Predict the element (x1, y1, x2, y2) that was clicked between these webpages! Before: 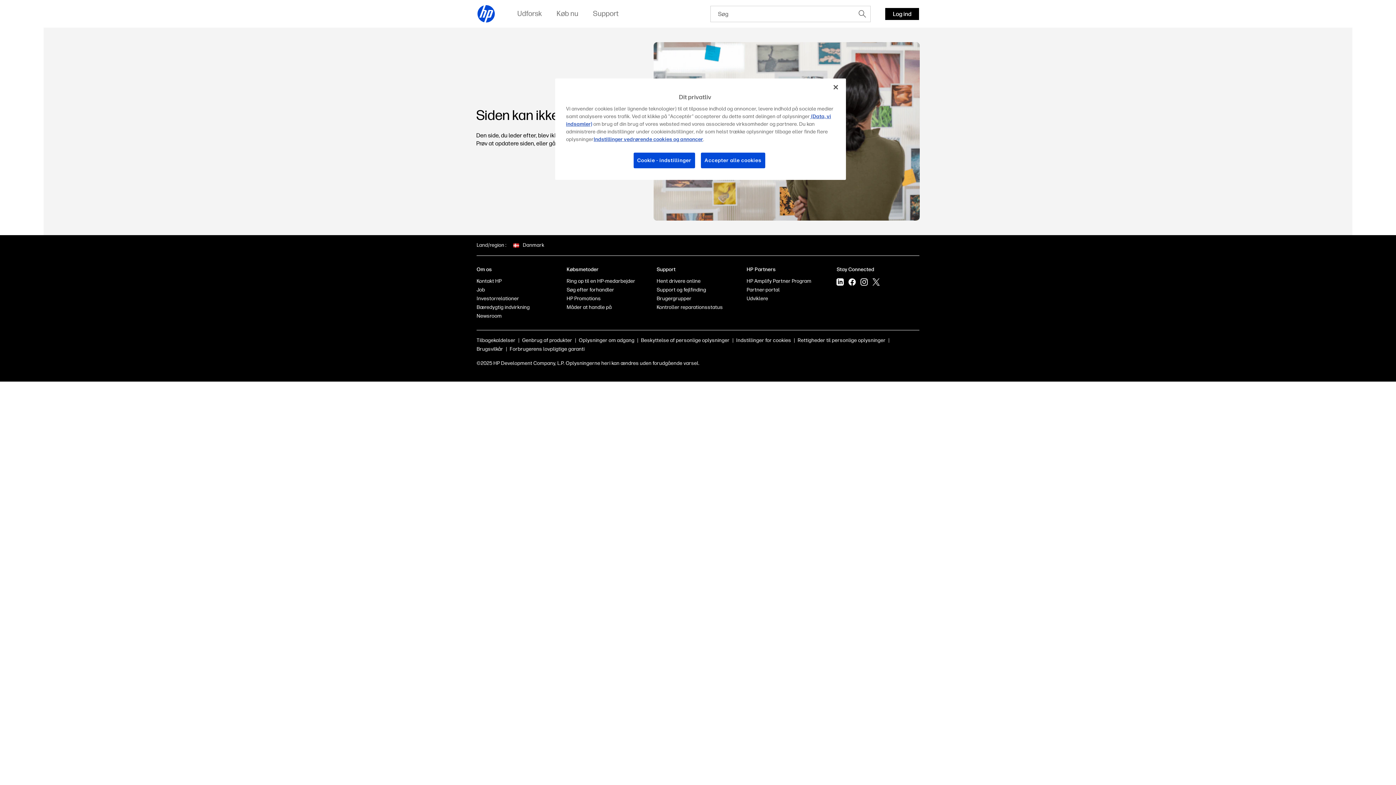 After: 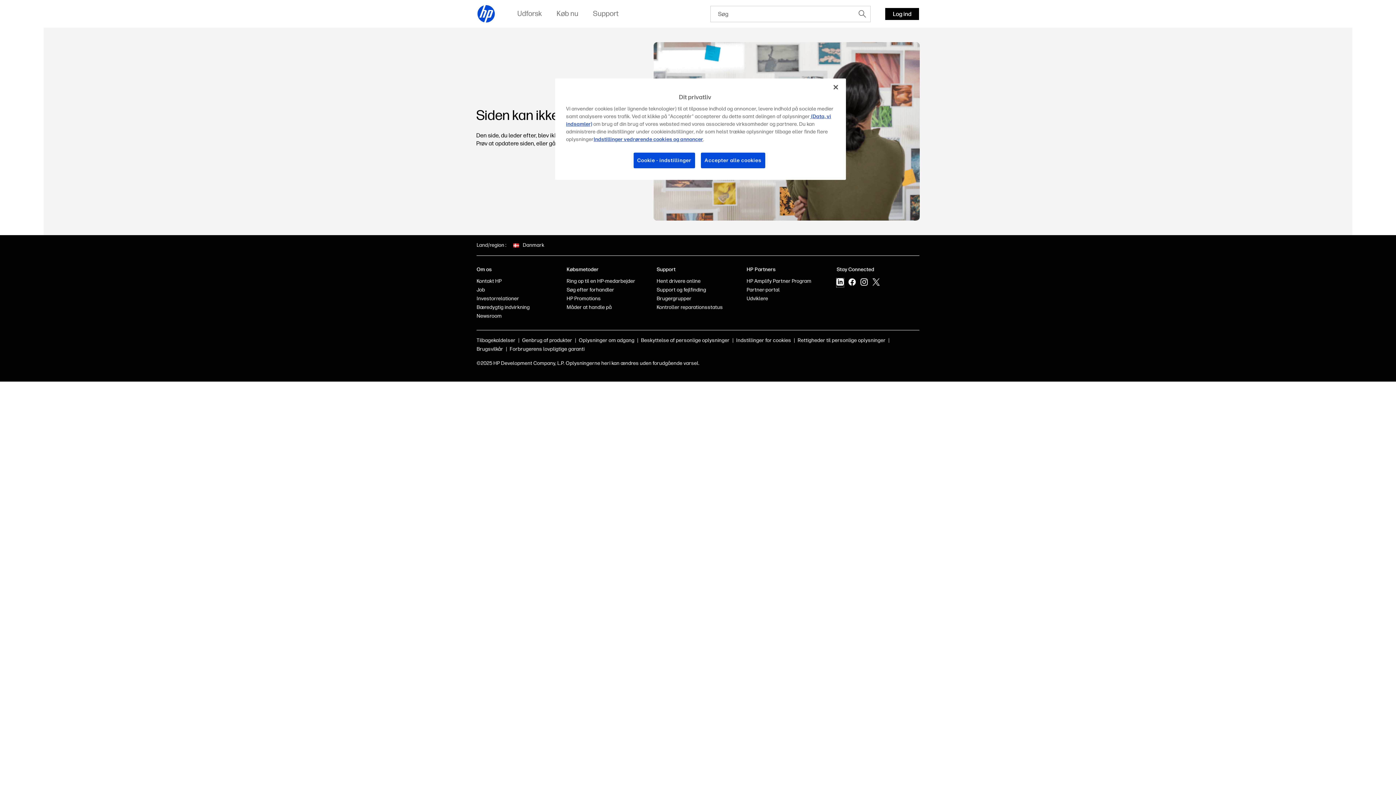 Action: bbox: (836, 278, 844, 287)